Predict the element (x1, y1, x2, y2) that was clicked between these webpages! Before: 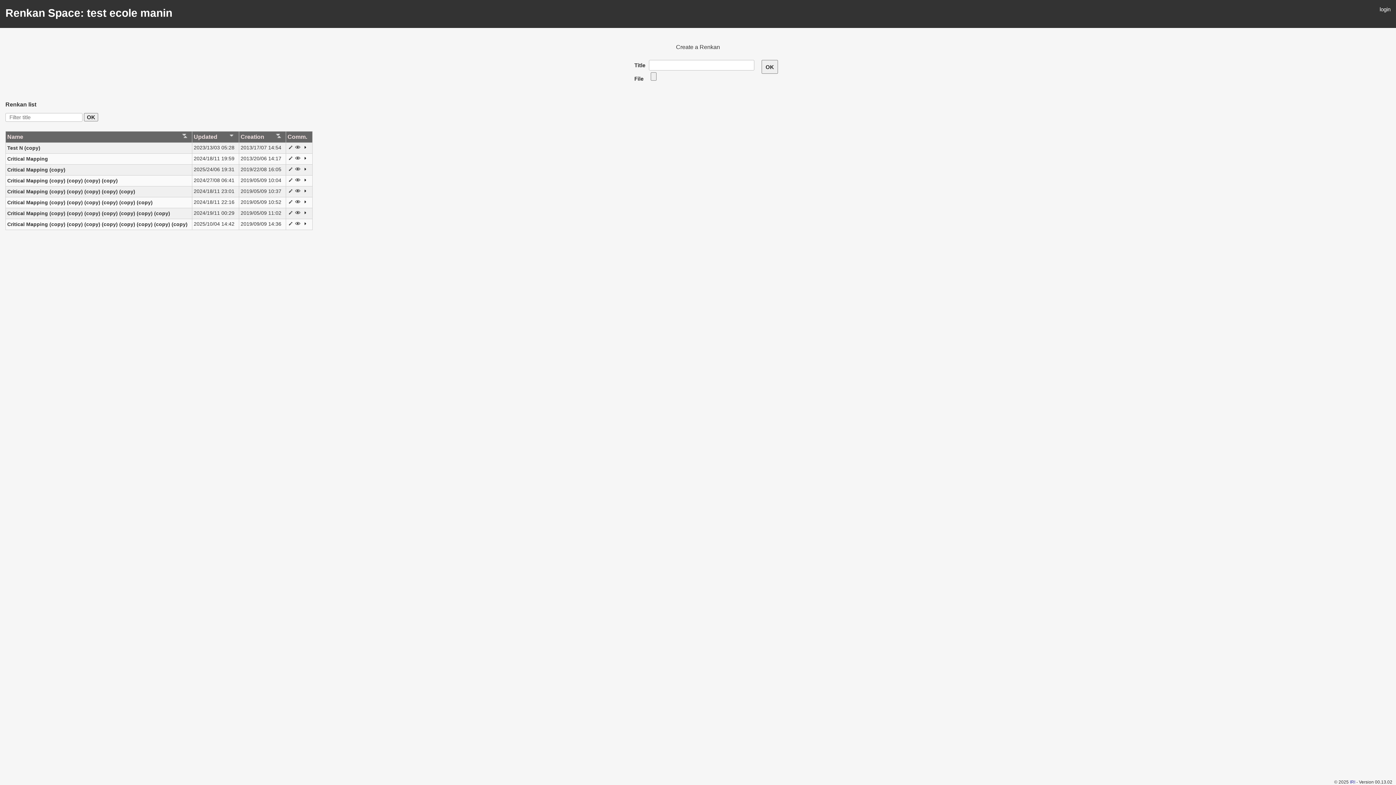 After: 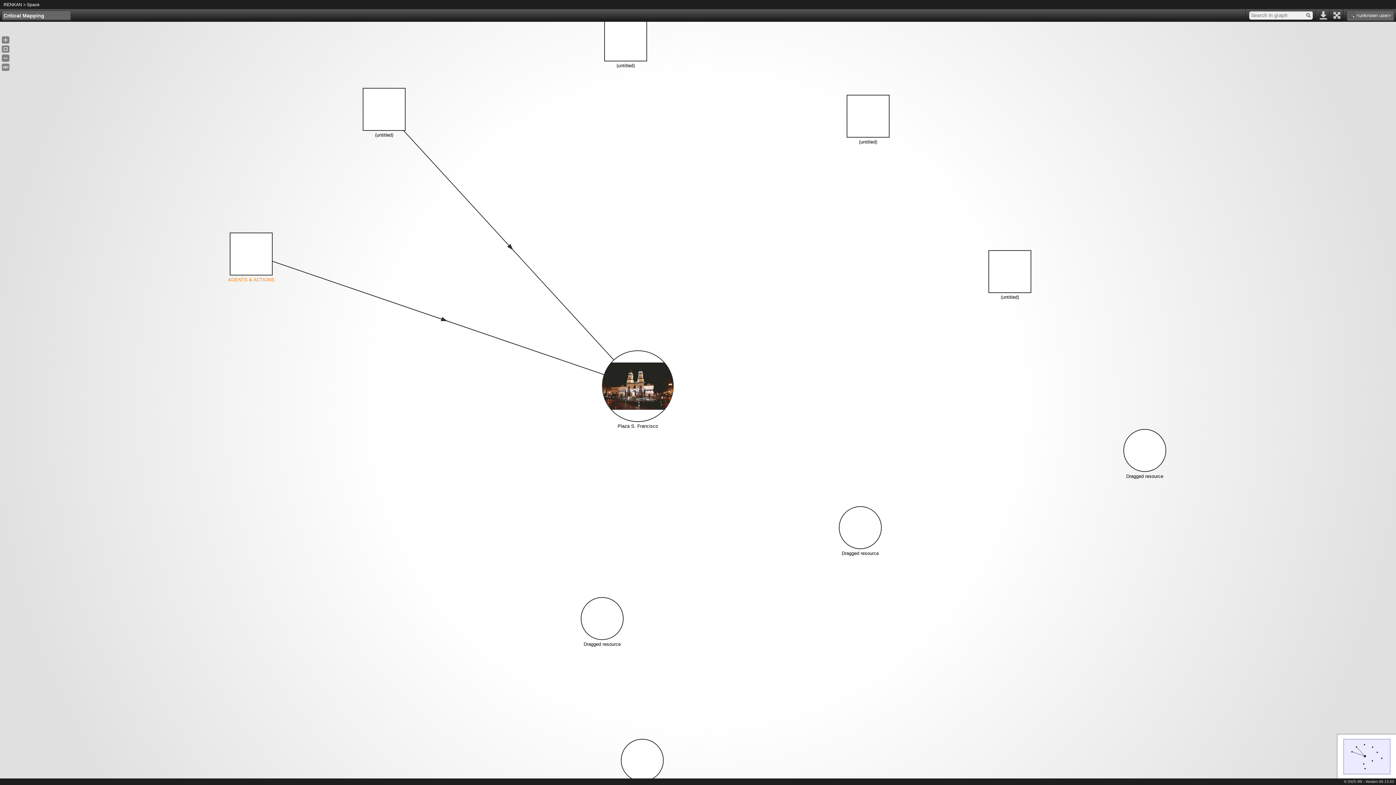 Action: bbox: (294, 156, 300, 162)